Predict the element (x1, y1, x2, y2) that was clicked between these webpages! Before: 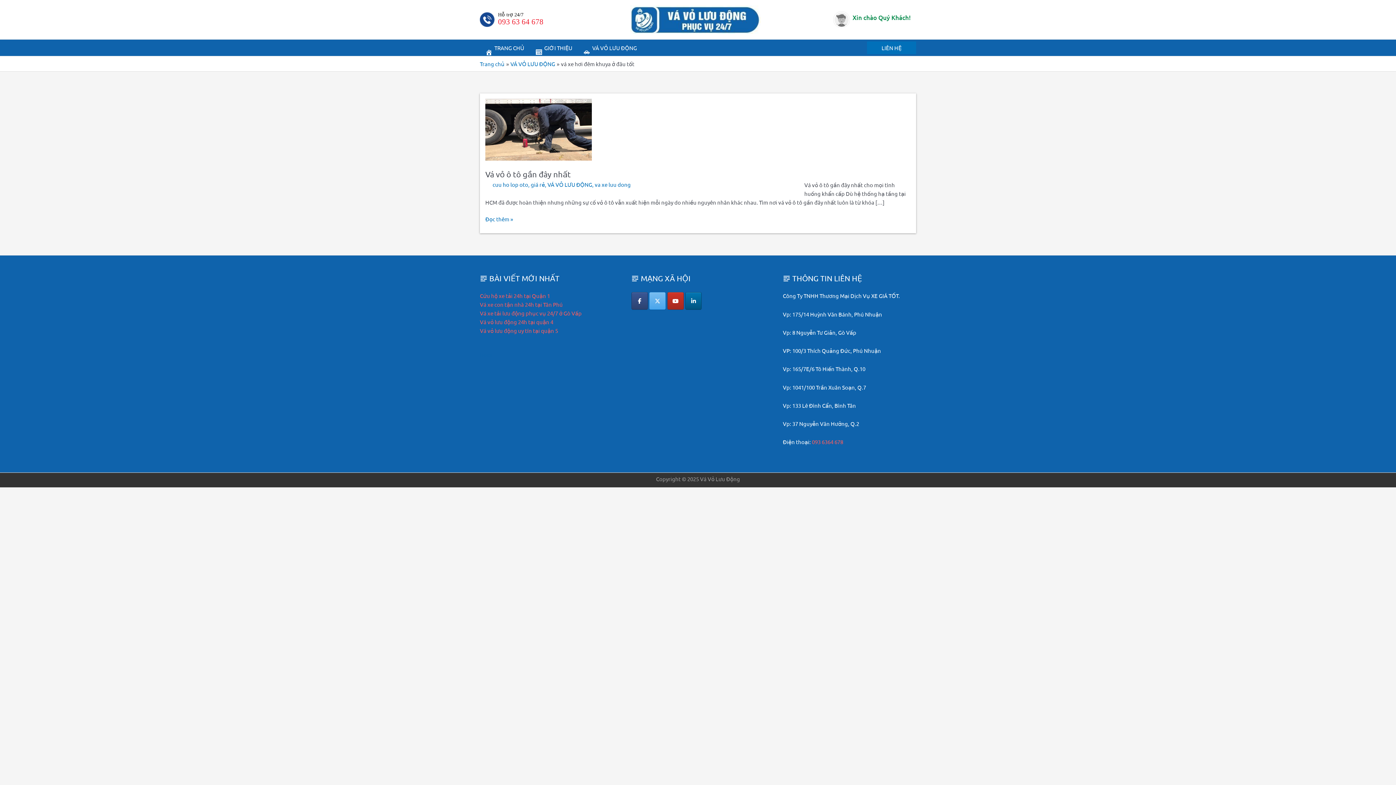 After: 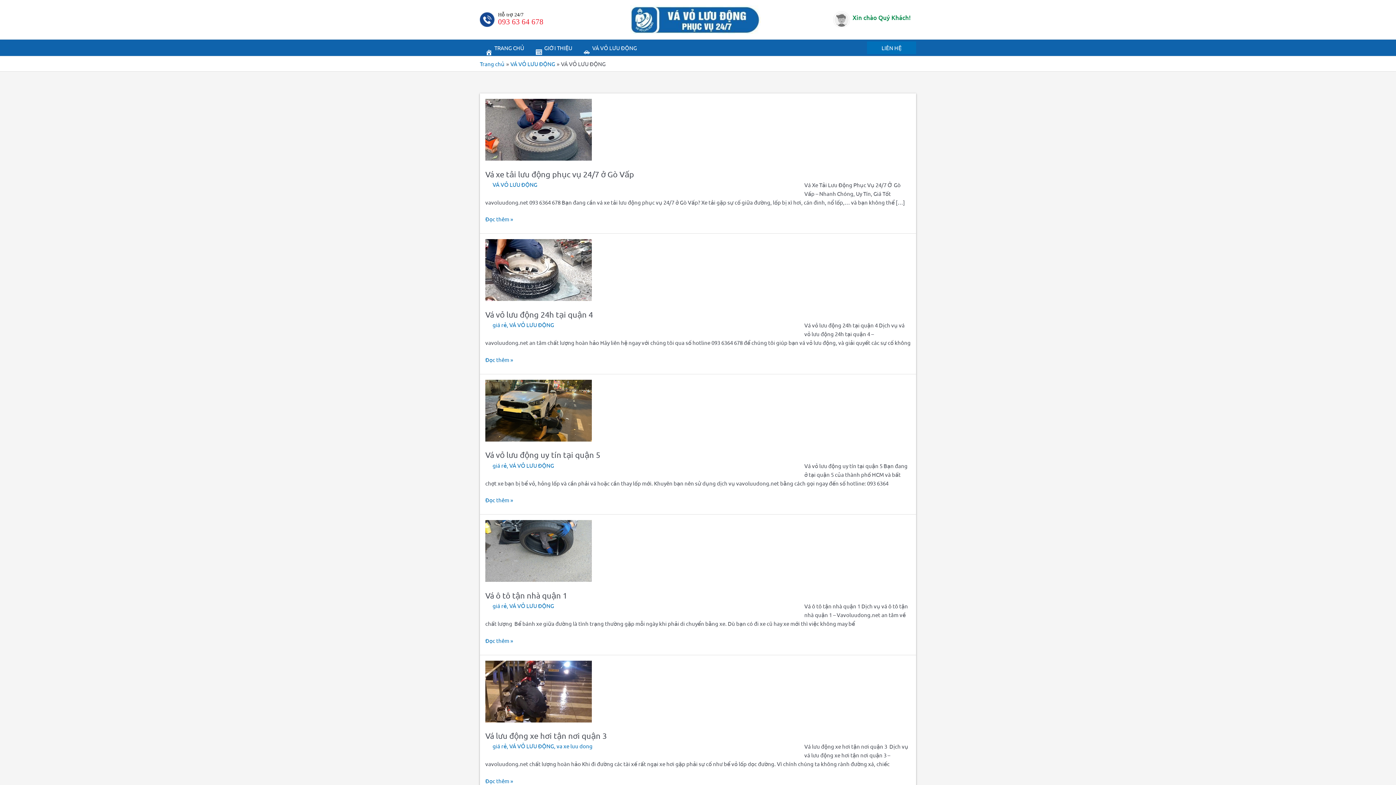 Action: label: VÁ VỎ LƯU ĐỘNG bbox: (547, 181, 592, 187)